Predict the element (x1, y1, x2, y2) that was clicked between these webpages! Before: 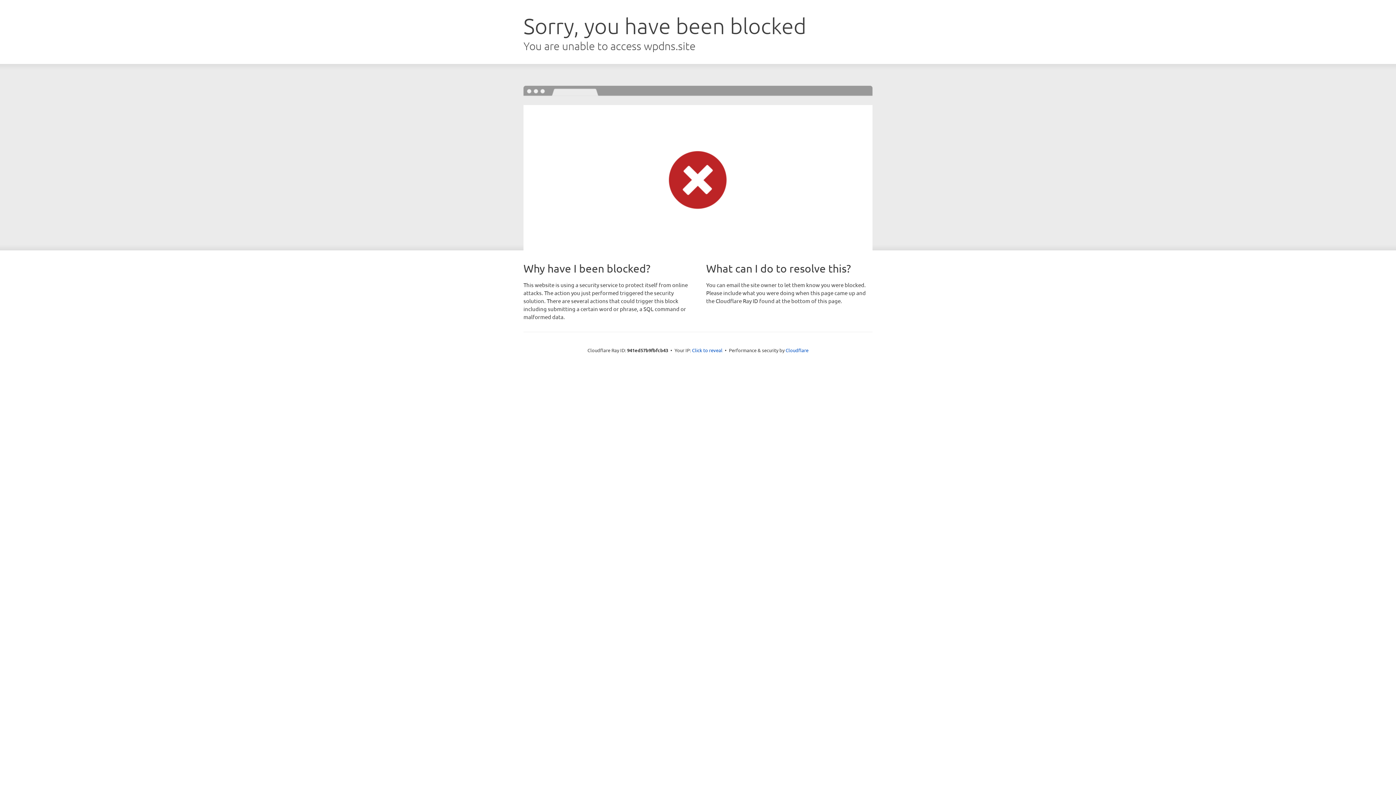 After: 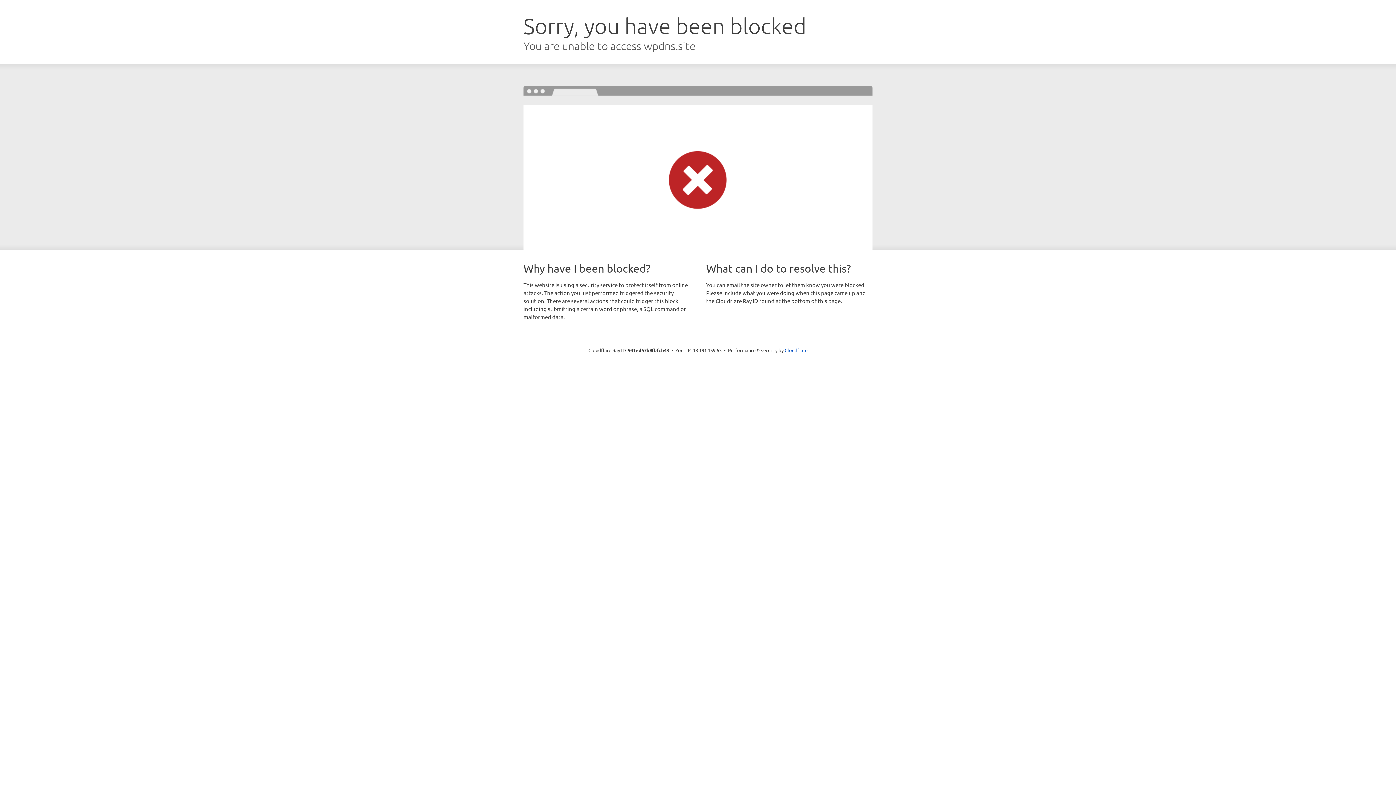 Action: label: Click to reveal bbox: (692, 346, 722, 353)